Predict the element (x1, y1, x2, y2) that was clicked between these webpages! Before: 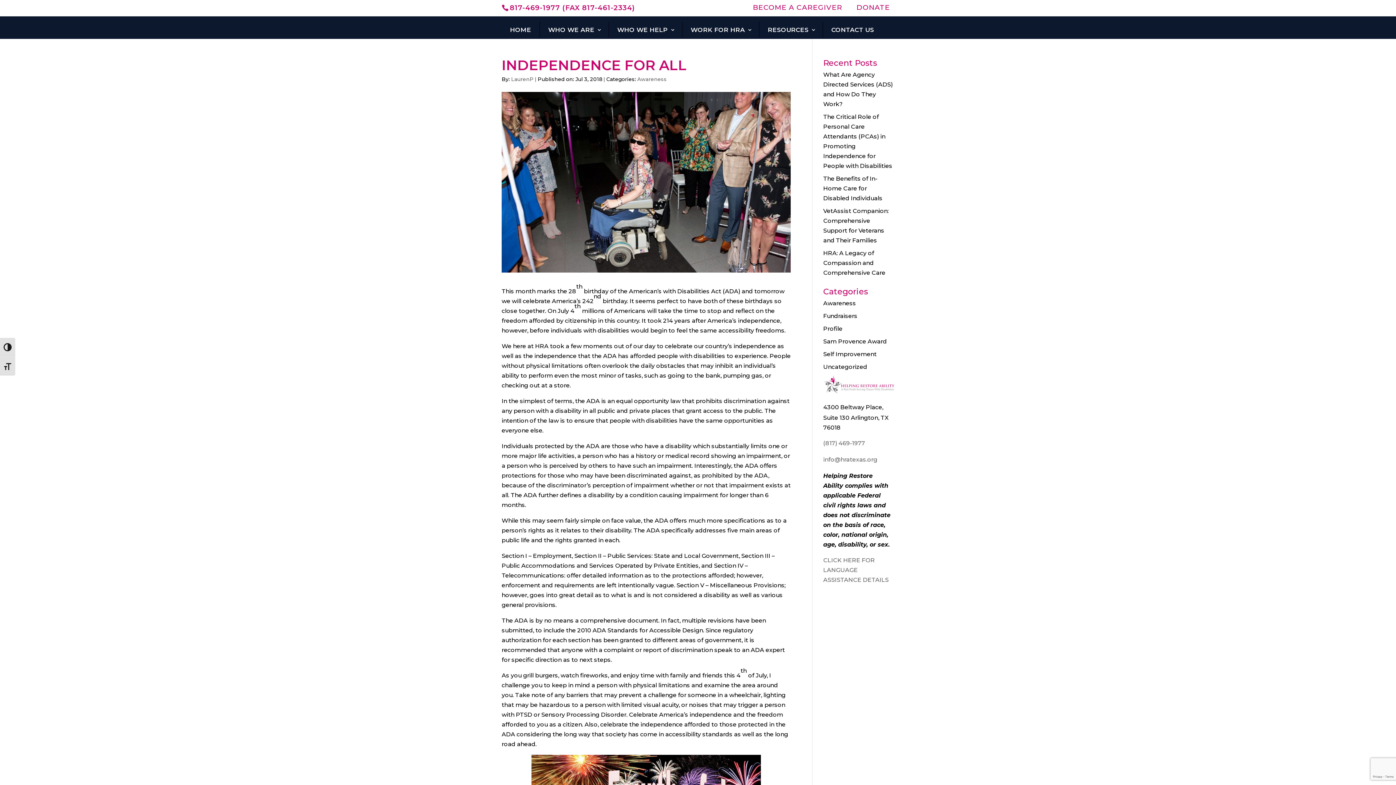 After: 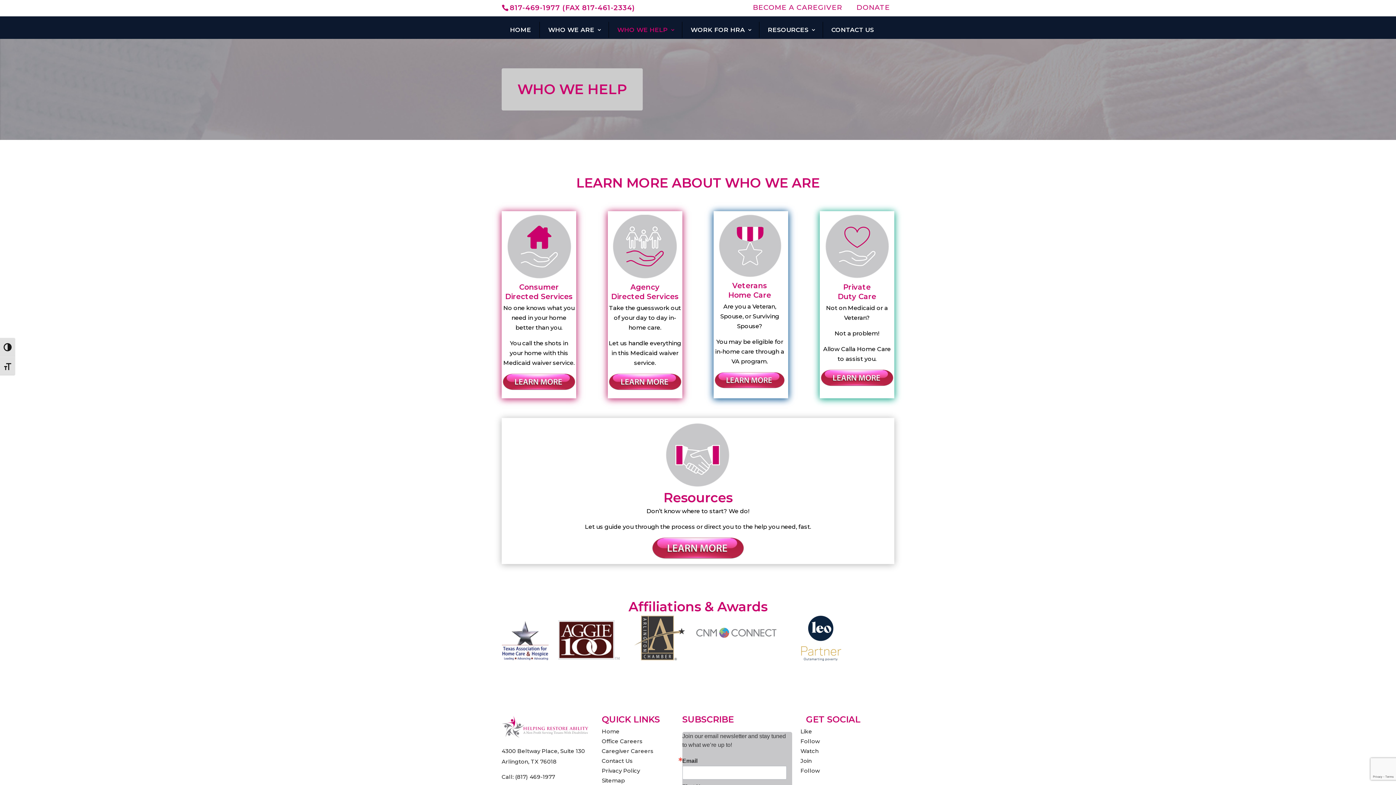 Action: bbox: (609, 21, 682, 37) label: WHO WE HELP